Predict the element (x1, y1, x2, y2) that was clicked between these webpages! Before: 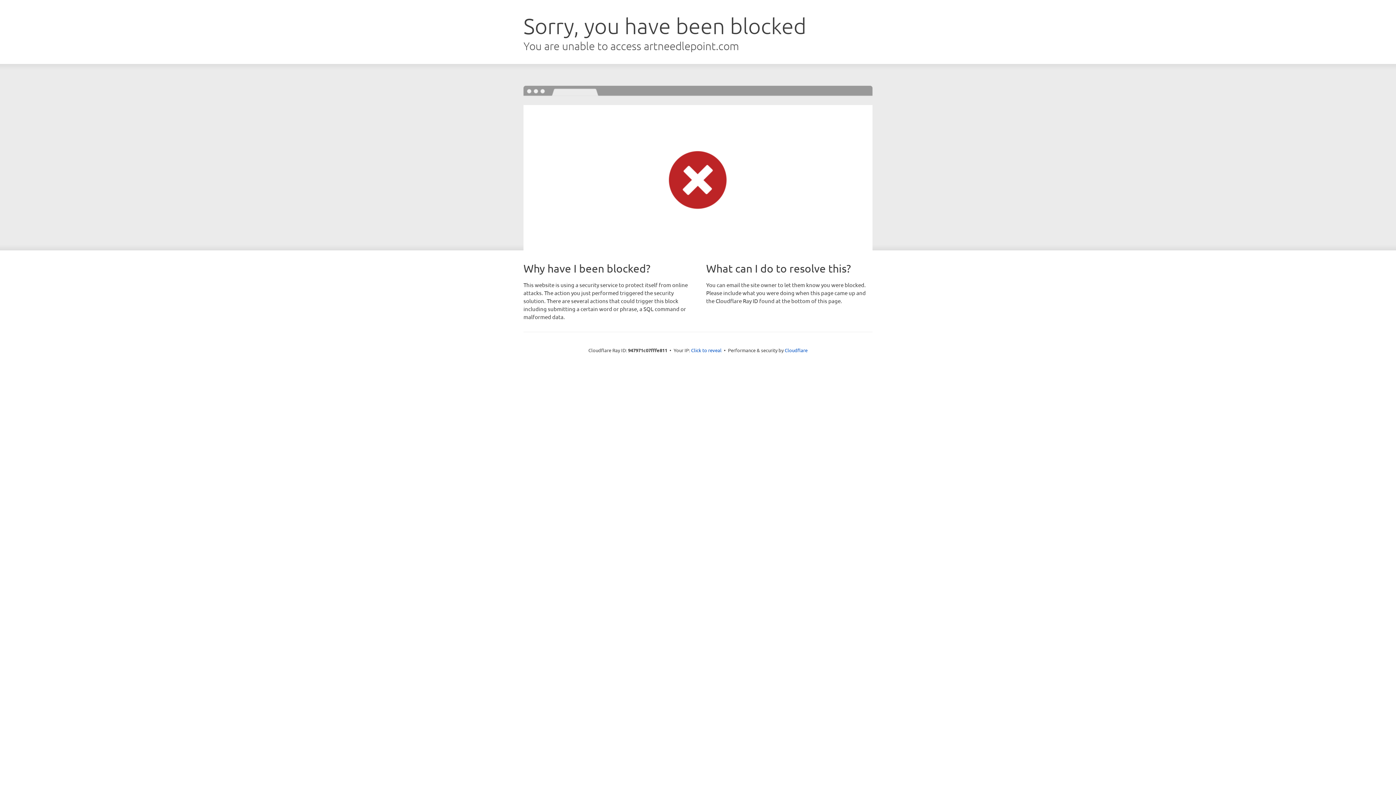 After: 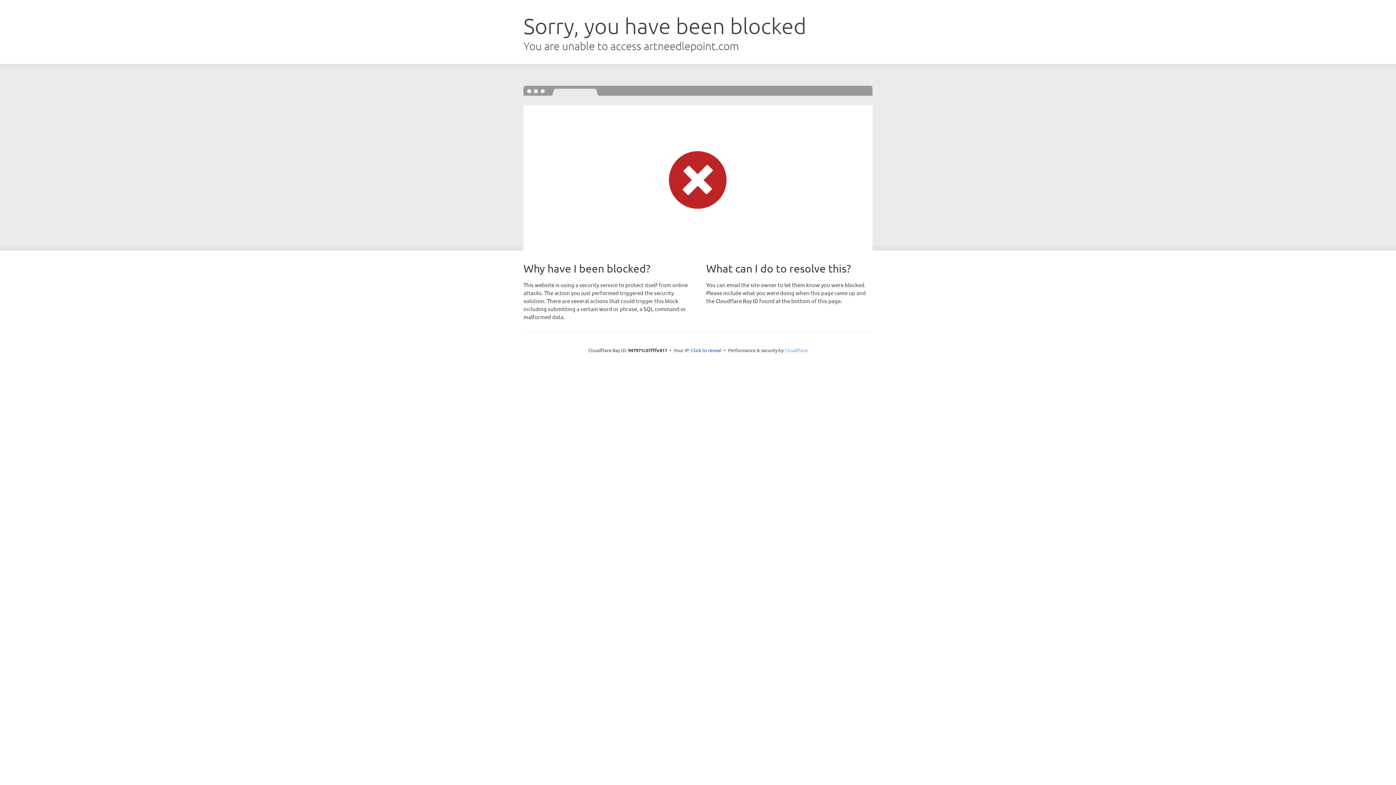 Action: bbox: (784, 347, 807, 353) label: Cloudflare